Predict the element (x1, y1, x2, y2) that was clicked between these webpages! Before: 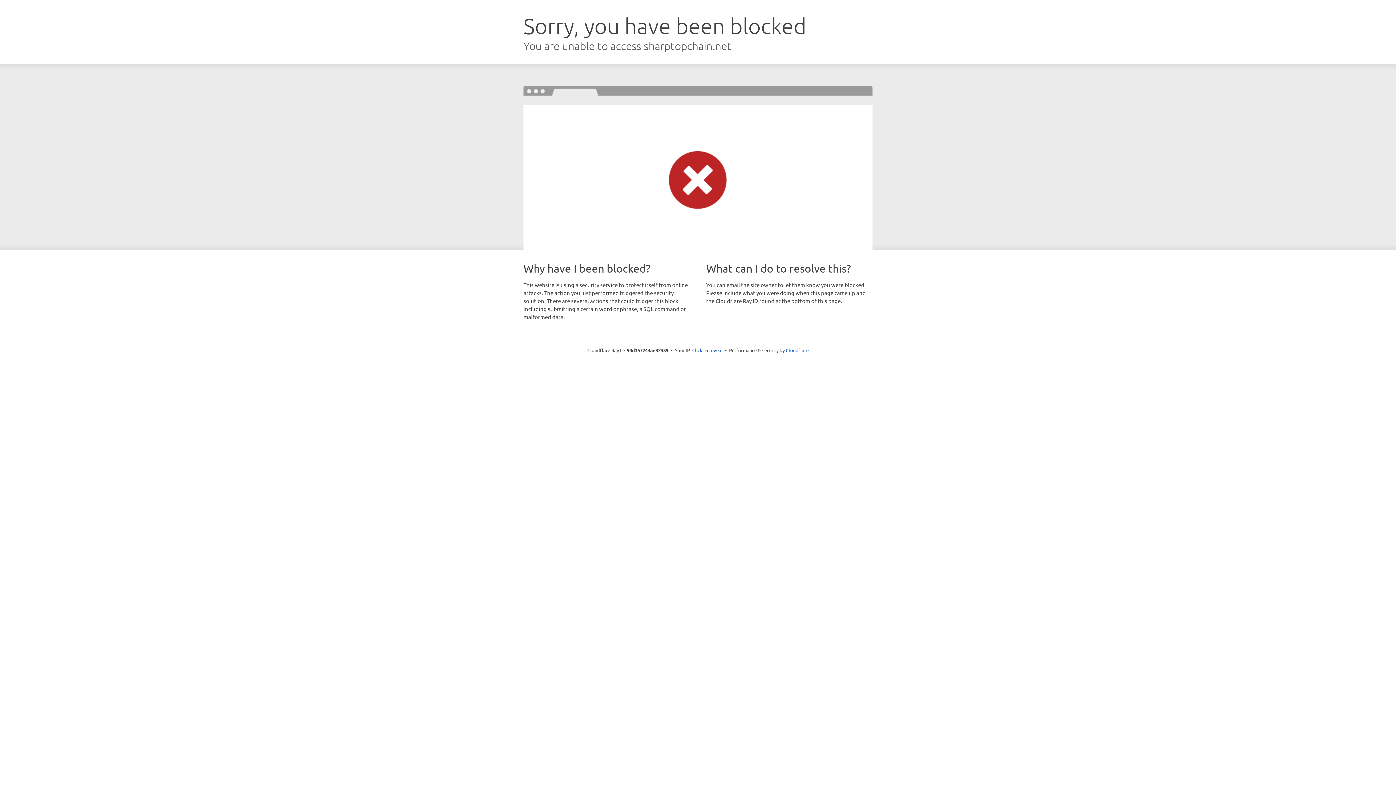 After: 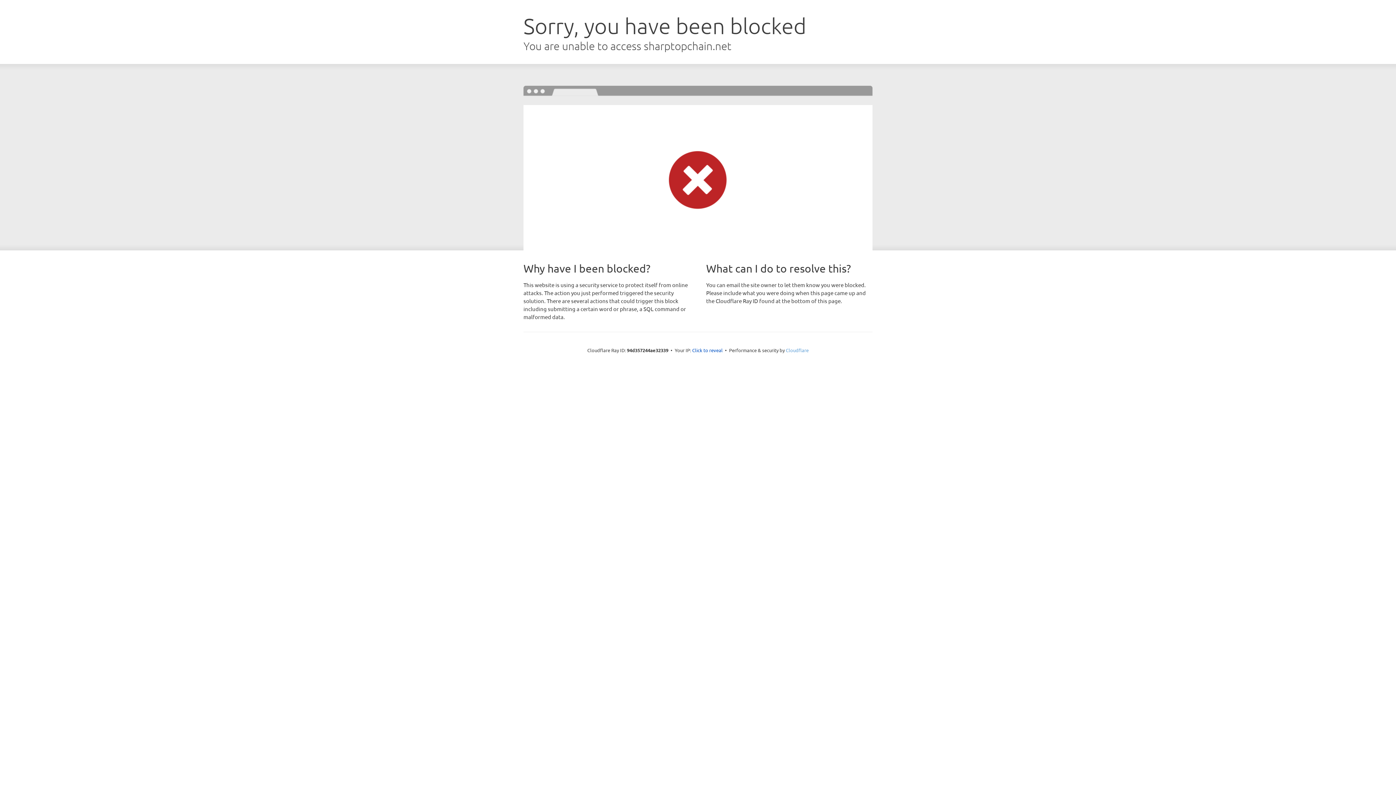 Action: bbox: (786, 347, 808, 353) label: Cloudflare